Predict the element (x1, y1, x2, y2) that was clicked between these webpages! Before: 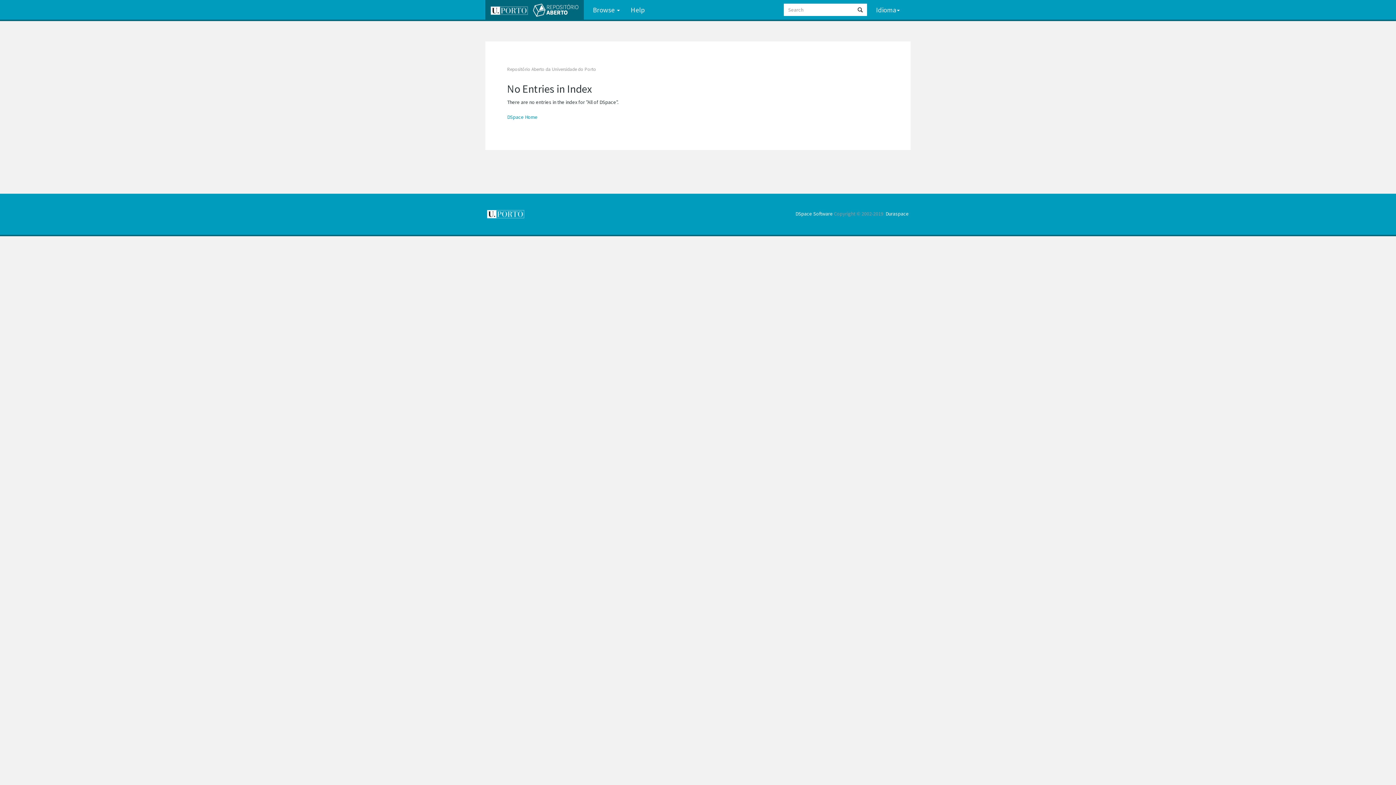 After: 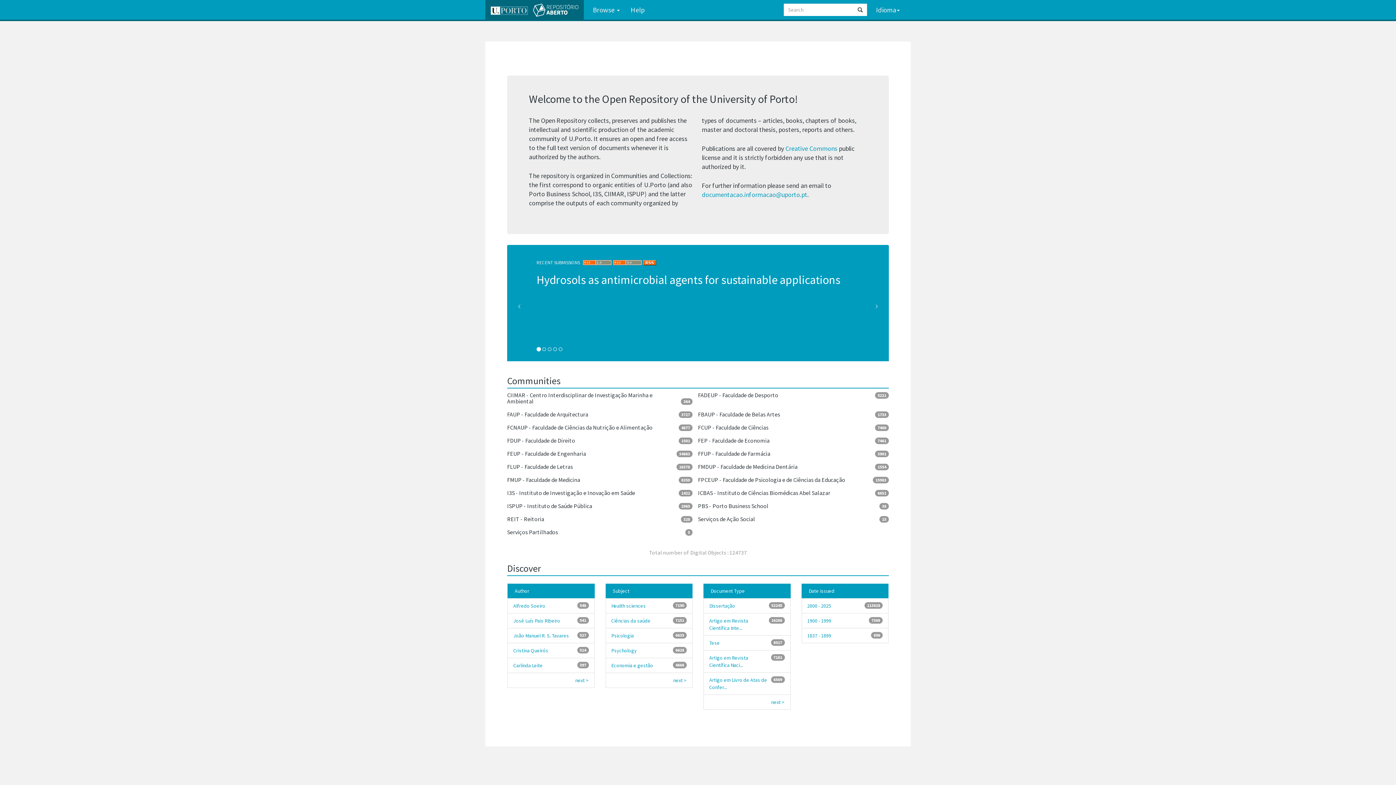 Action: bbox: (507, 113, 537, 120) label: DSpace Home